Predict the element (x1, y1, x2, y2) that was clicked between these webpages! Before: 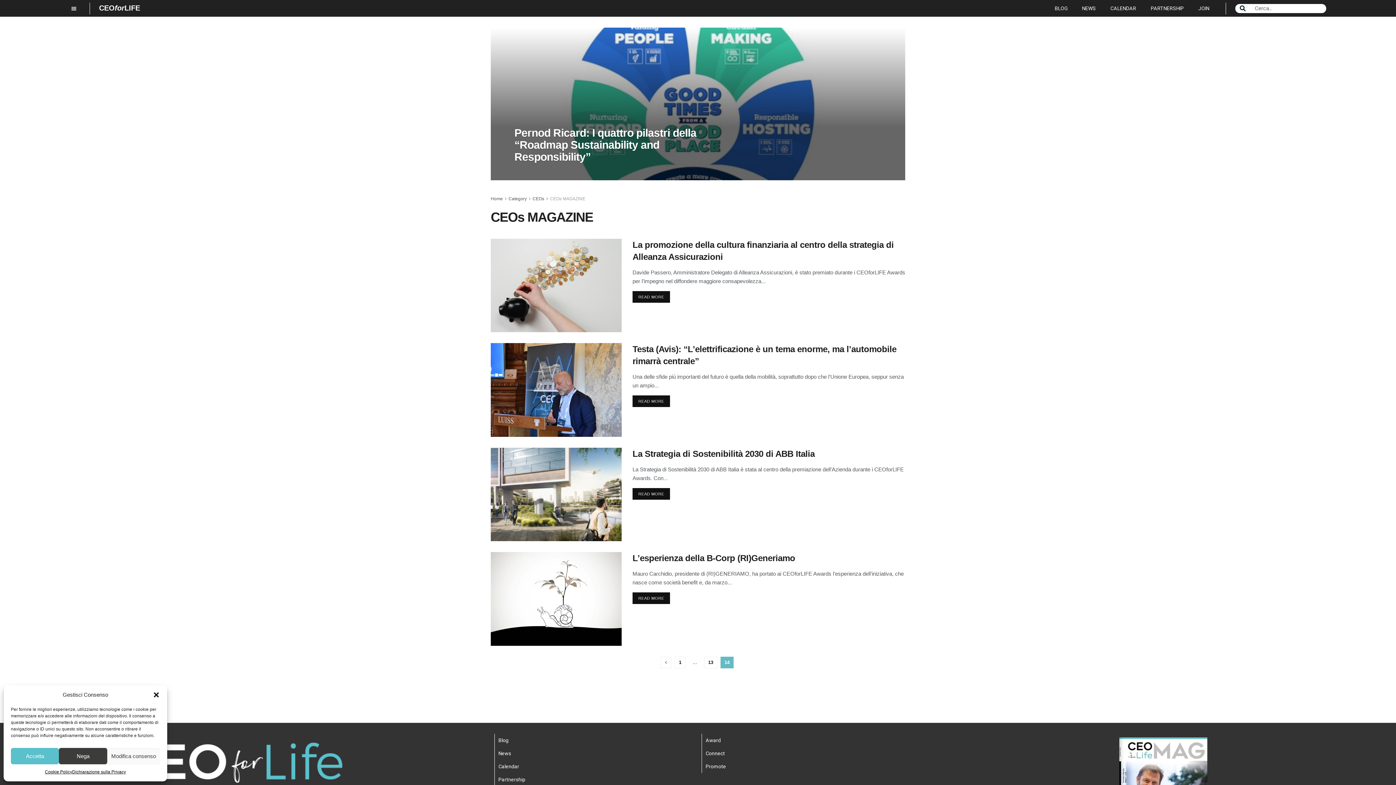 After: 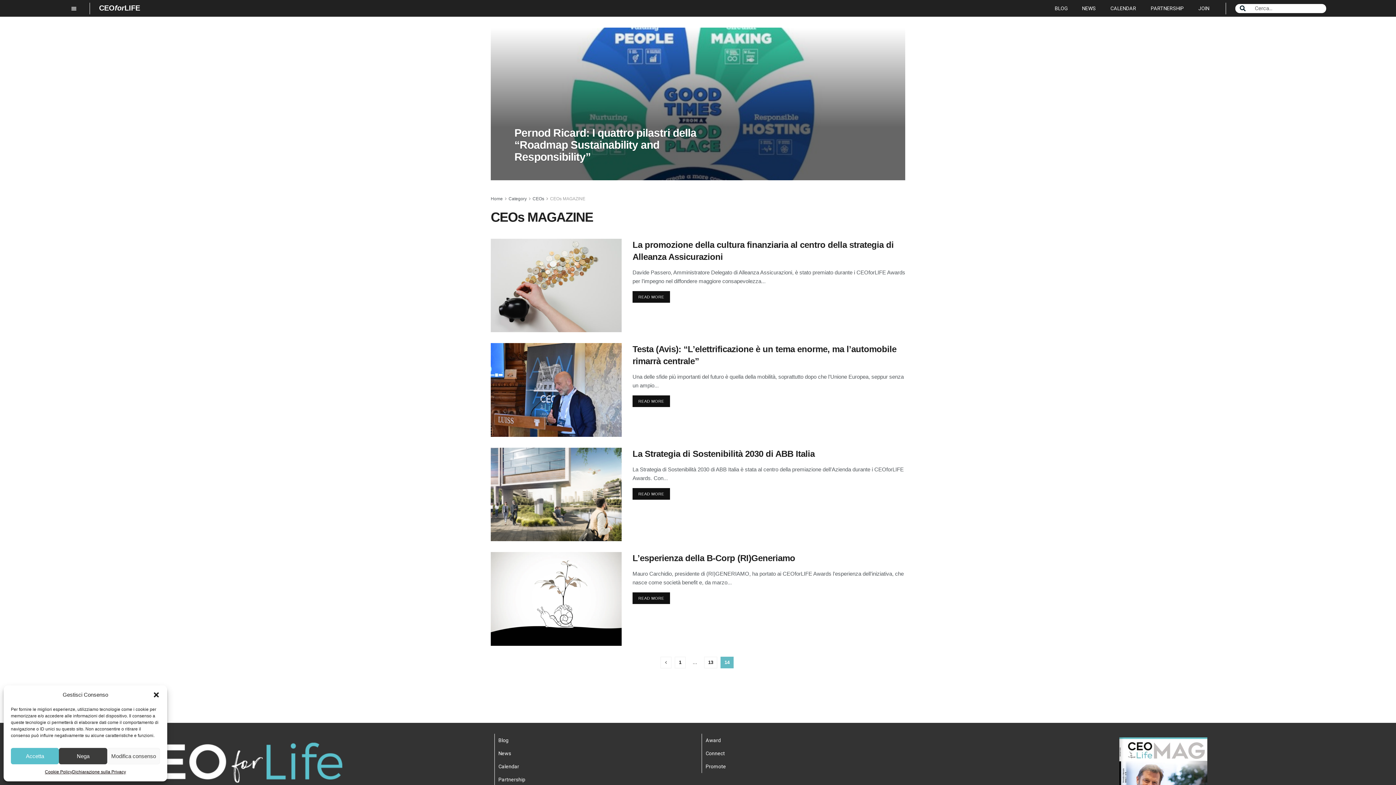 Action: bbox: (508, 196, 526, 201) label: Category